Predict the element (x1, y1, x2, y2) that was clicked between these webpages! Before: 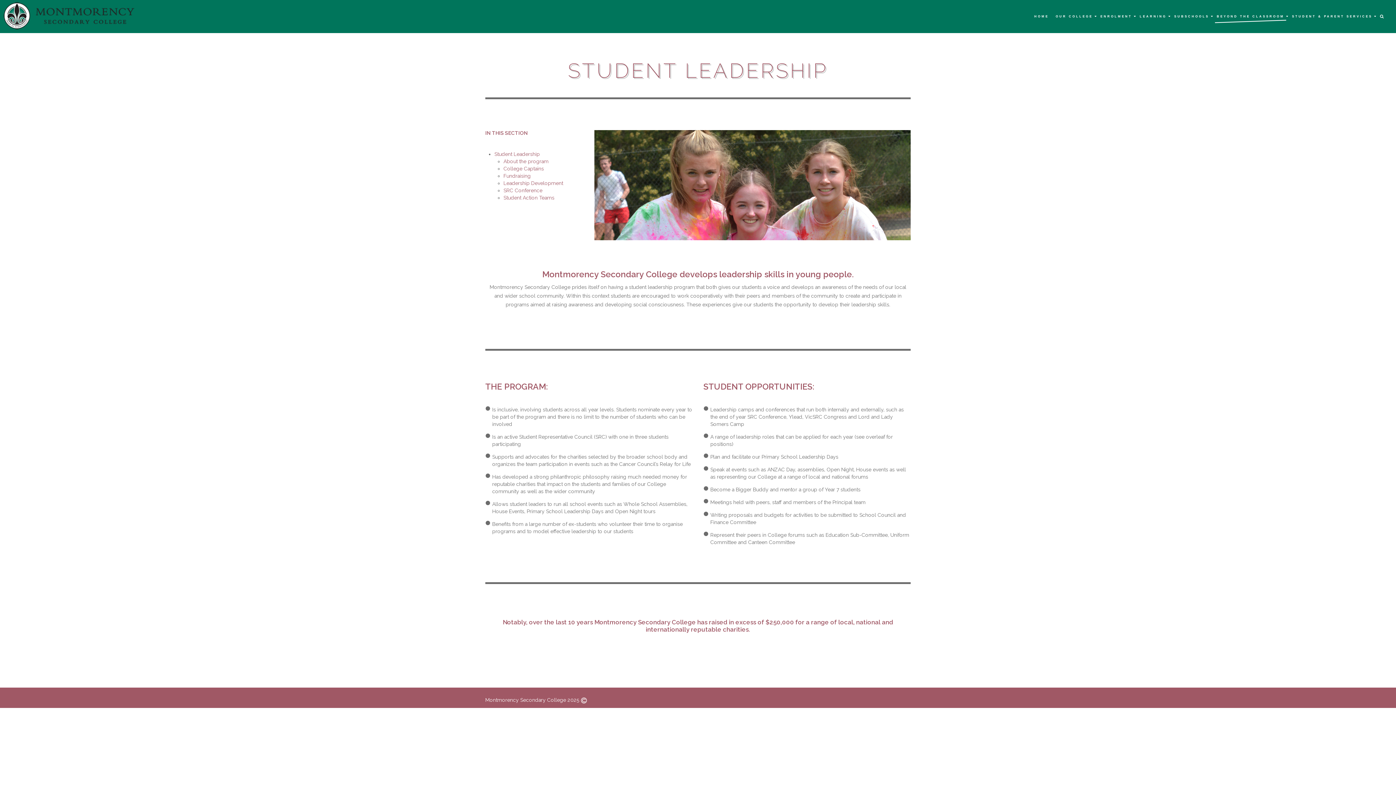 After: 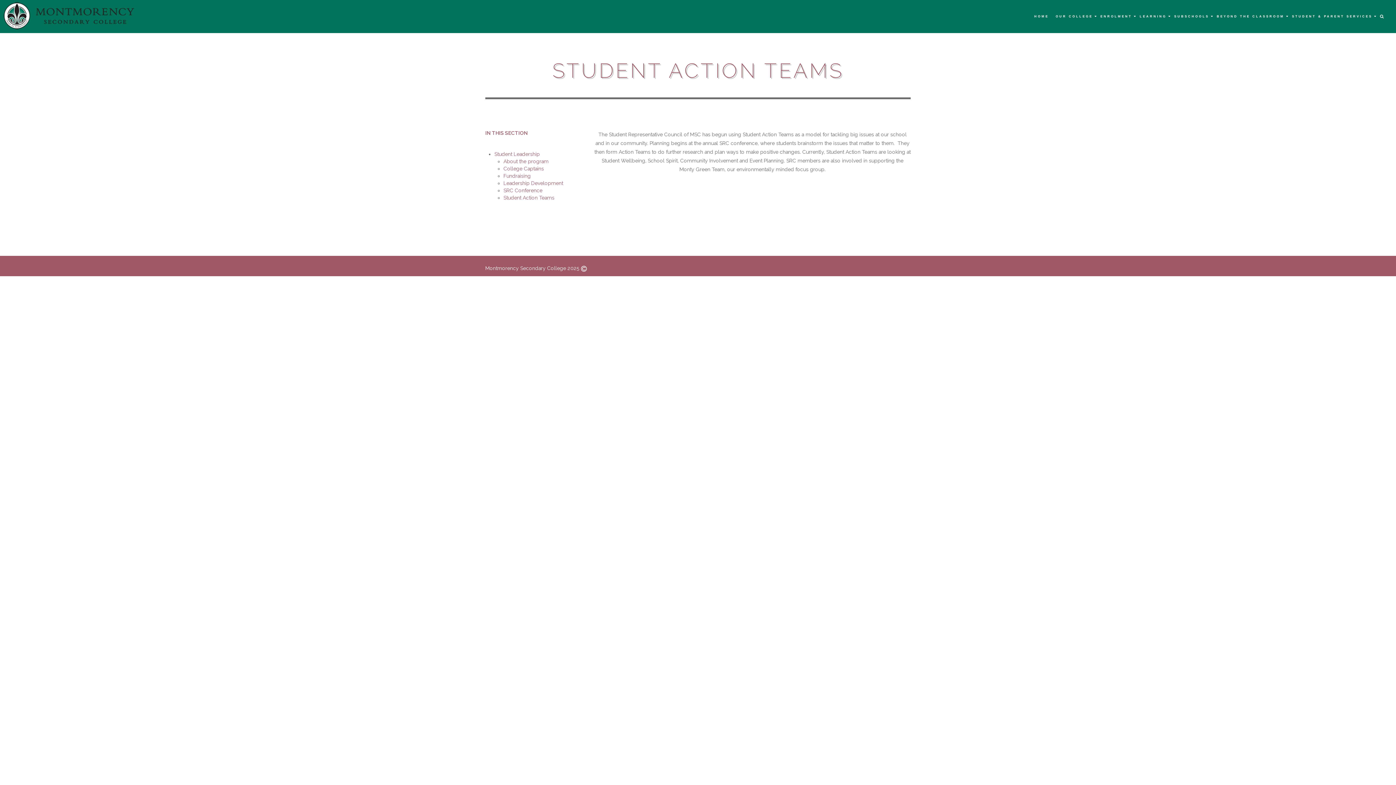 Action: bbox: (503, 194, 554, 200) label: Student Action Teams